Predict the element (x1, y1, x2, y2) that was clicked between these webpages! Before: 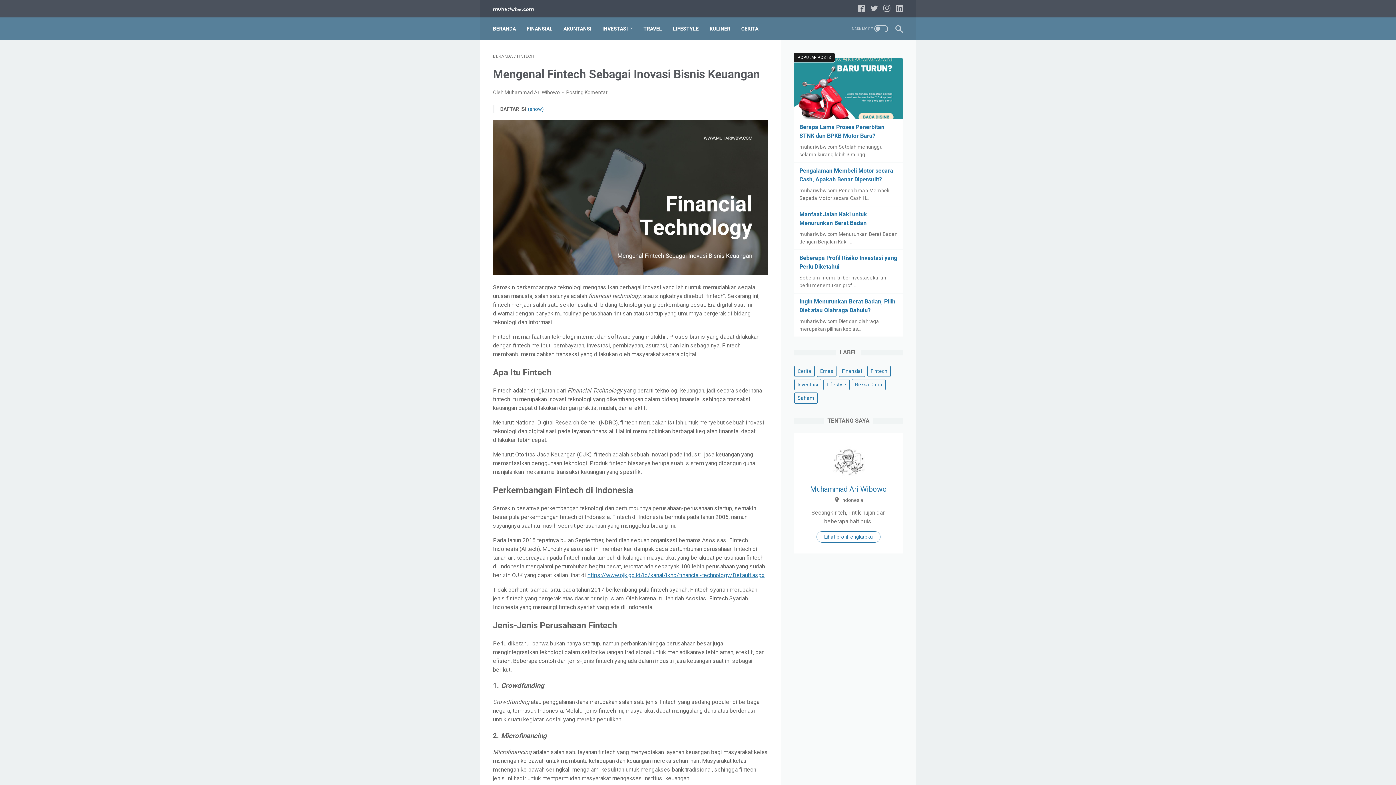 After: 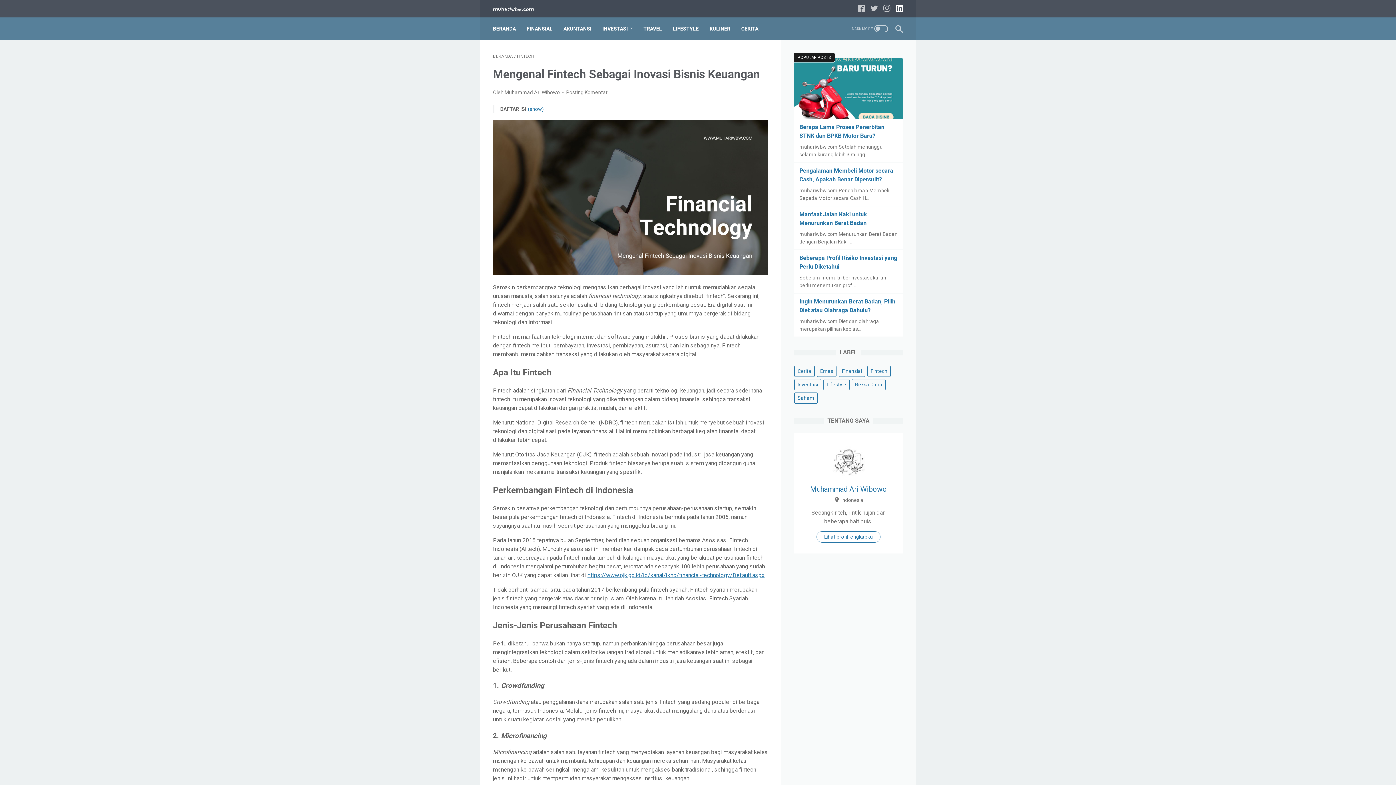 Action: bbox: (896, 3, 903, 14) label: linkedin-icon